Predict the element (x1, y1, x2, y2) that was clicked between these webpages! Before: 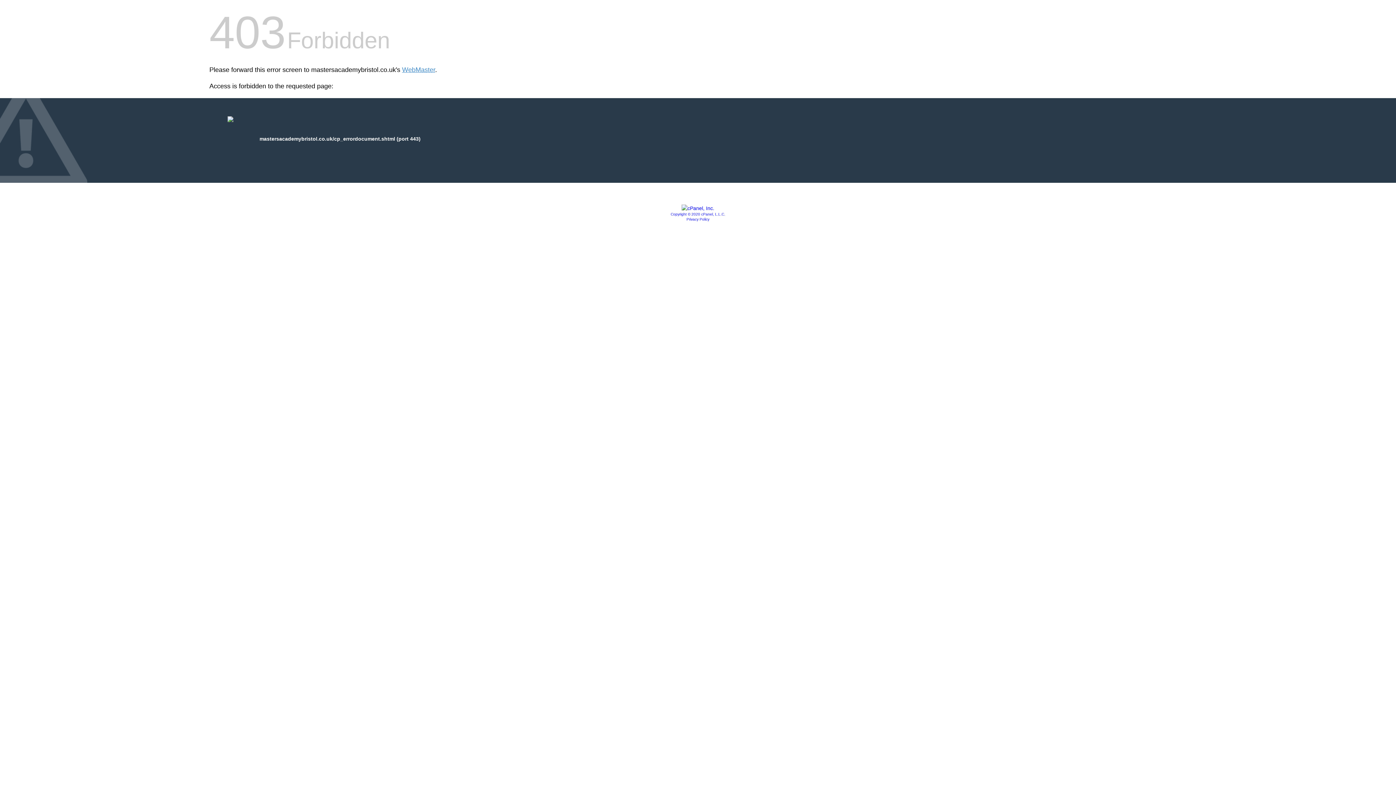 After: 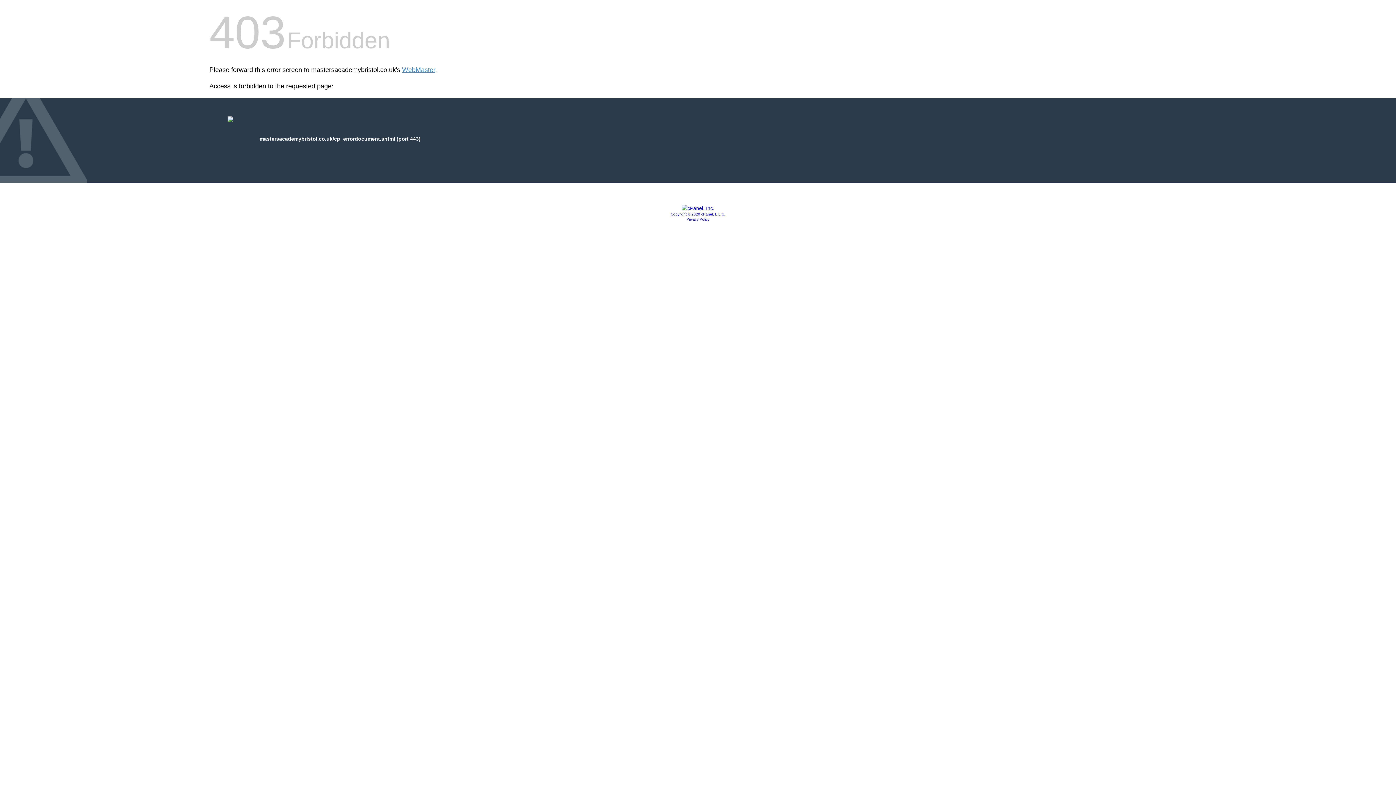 Action: bbox: (681, 205, 714, 211)